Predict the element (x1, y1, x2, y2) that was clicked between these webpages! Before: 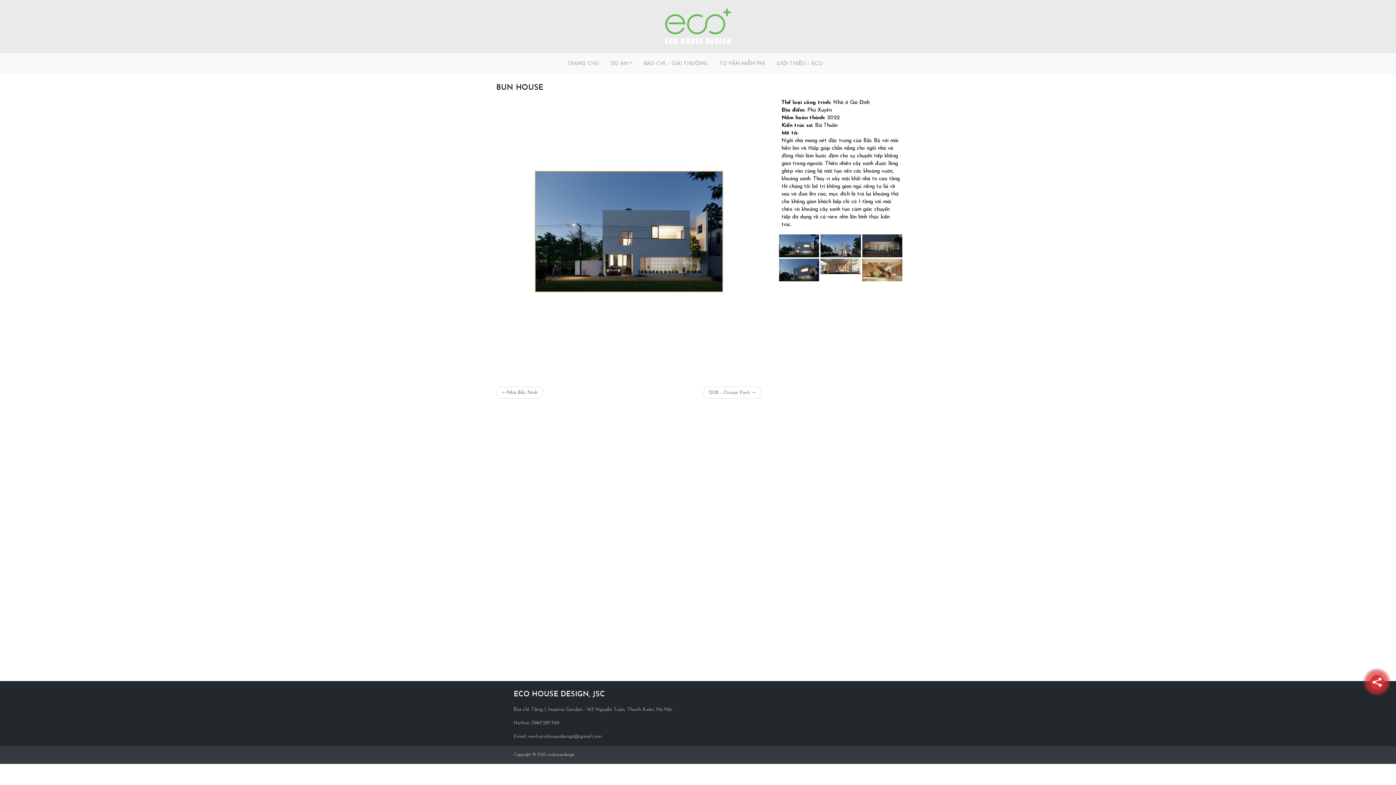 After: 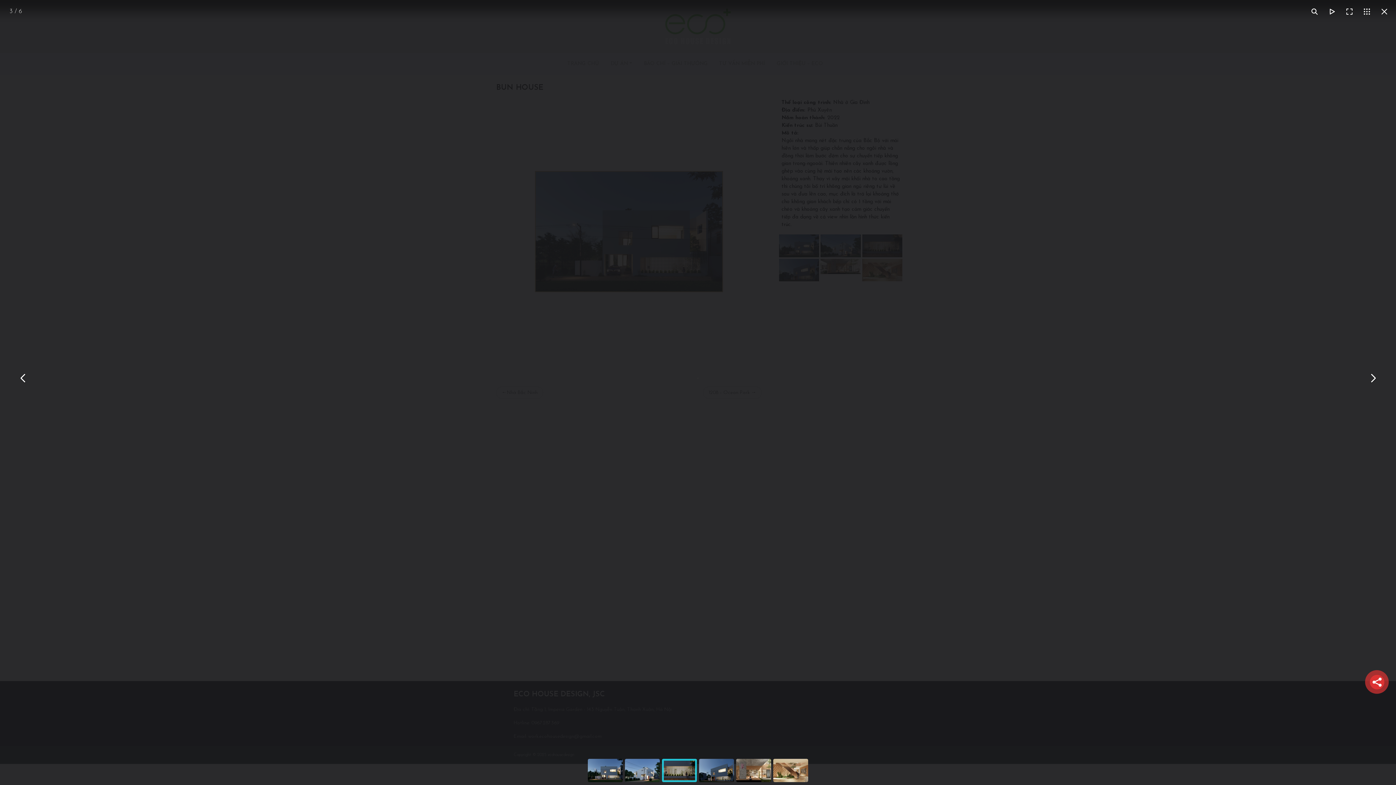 Action: bbox: (862, 234, 902, 257)